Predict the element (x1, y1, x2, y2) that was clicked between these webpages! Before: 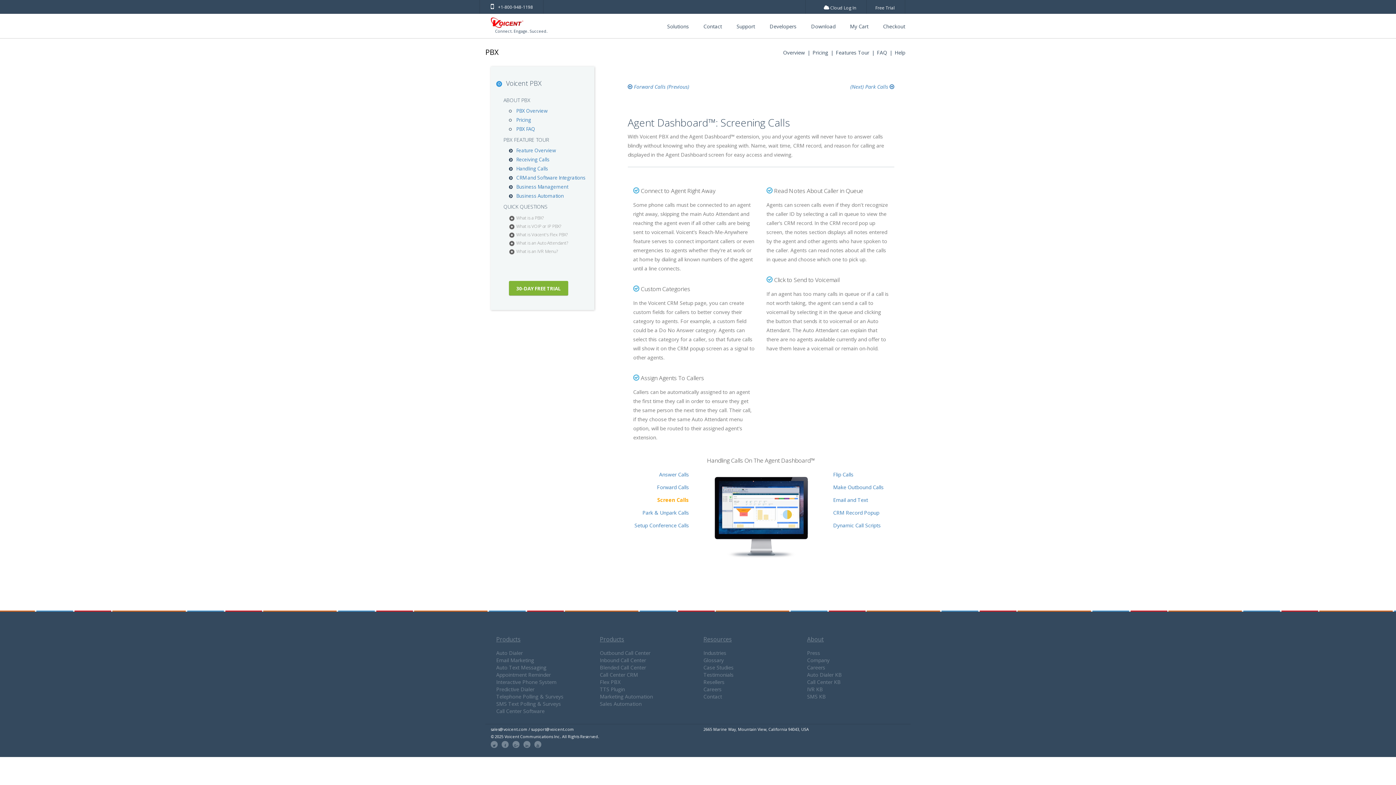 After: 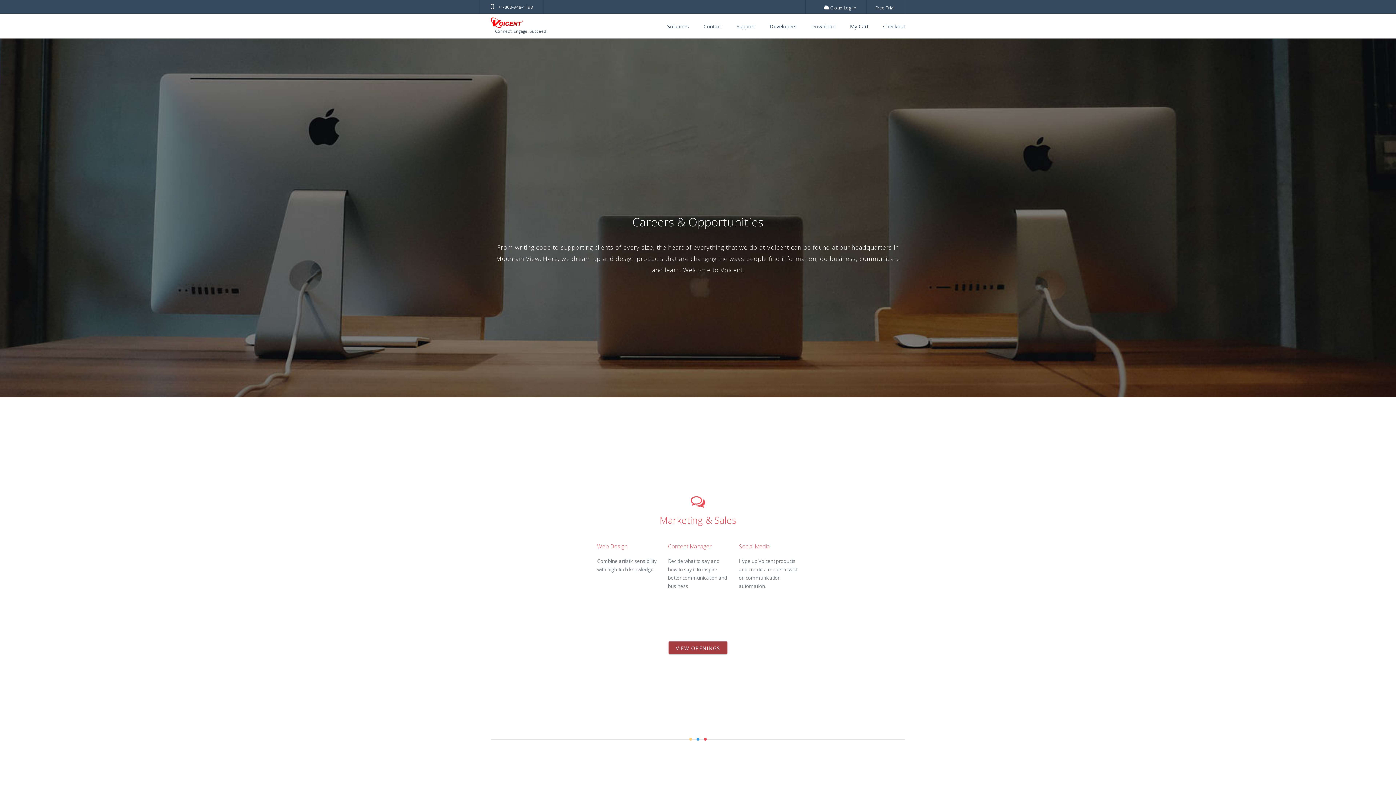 Action: label: Careers bbox: (703, 686, 721, 693)